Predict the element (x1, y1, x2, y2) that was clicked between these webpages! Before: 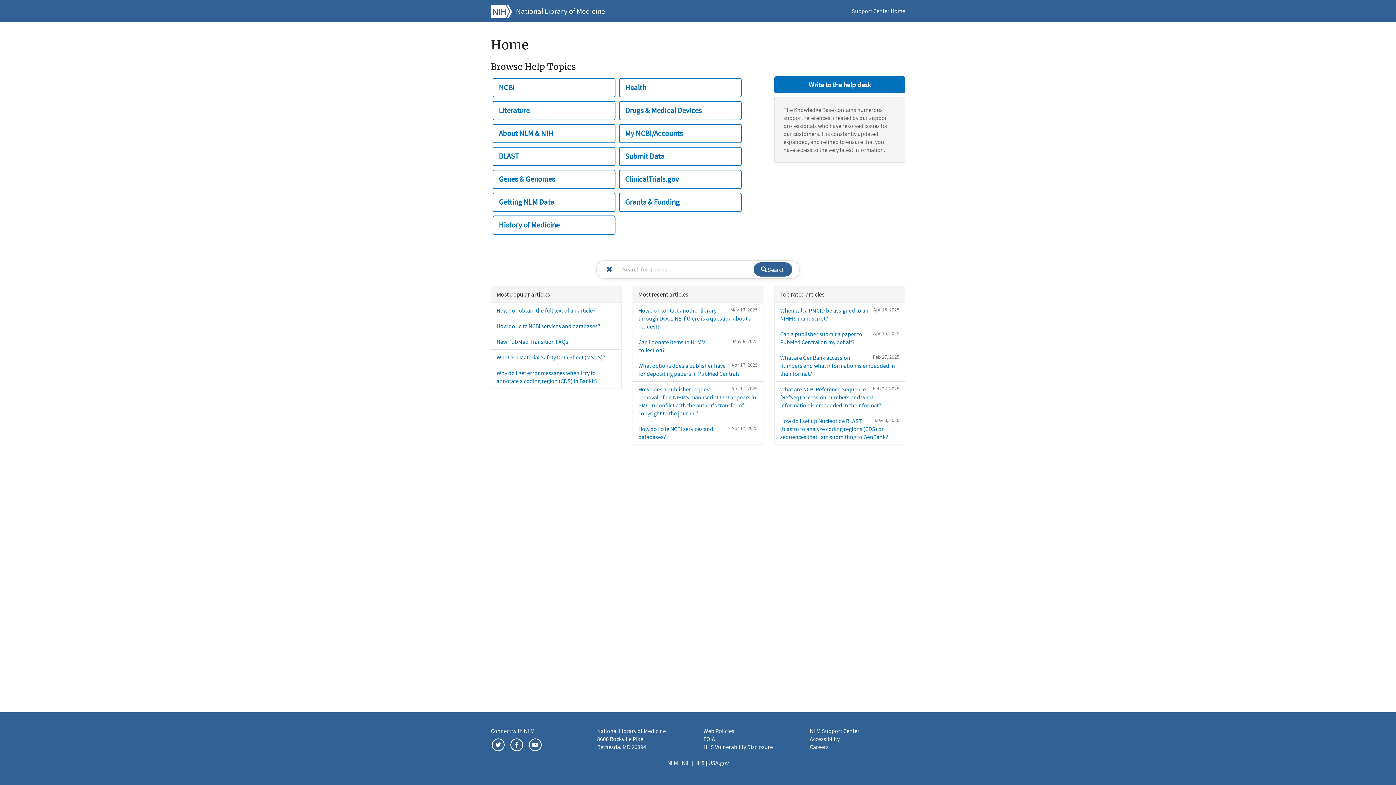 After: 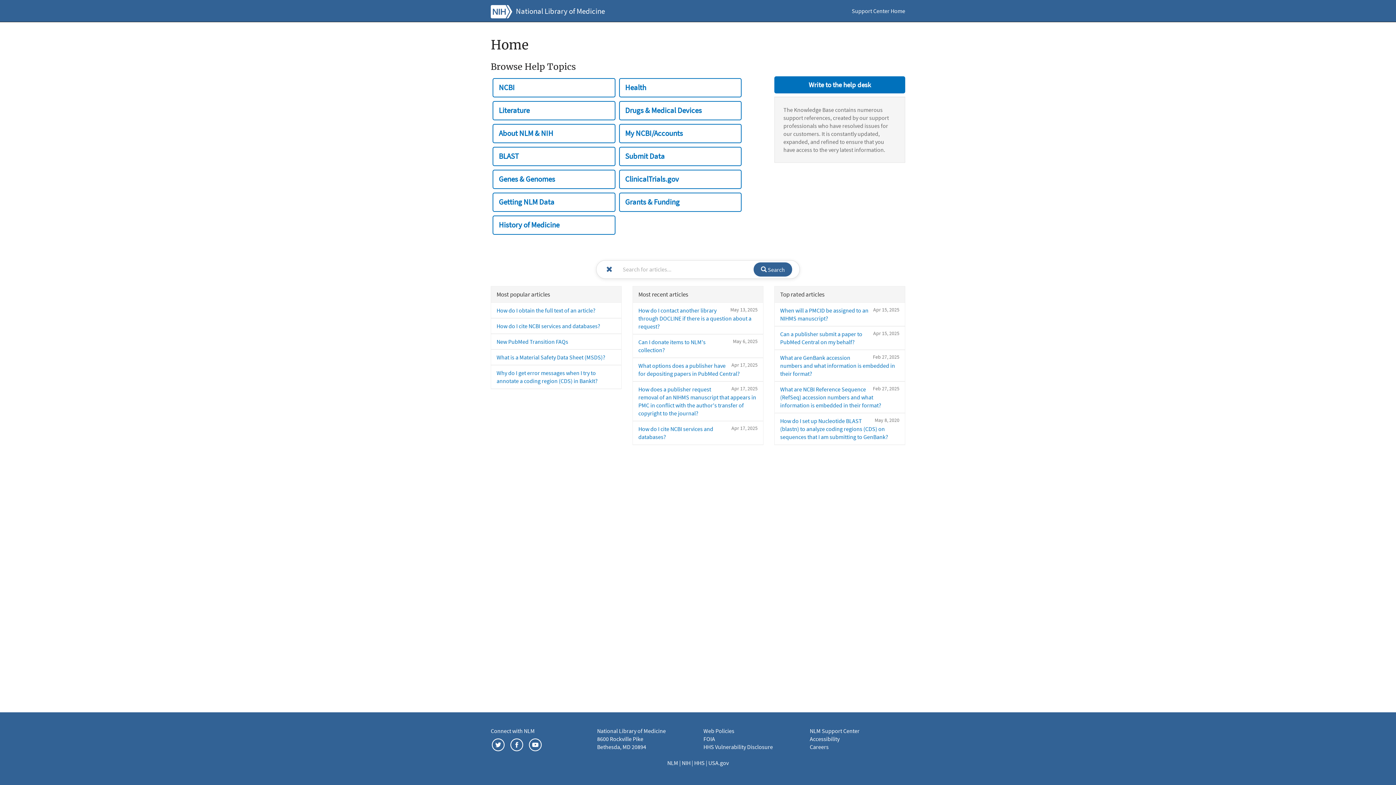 Action: bbox: (846, 0, 910, 21) label: Support Center Home